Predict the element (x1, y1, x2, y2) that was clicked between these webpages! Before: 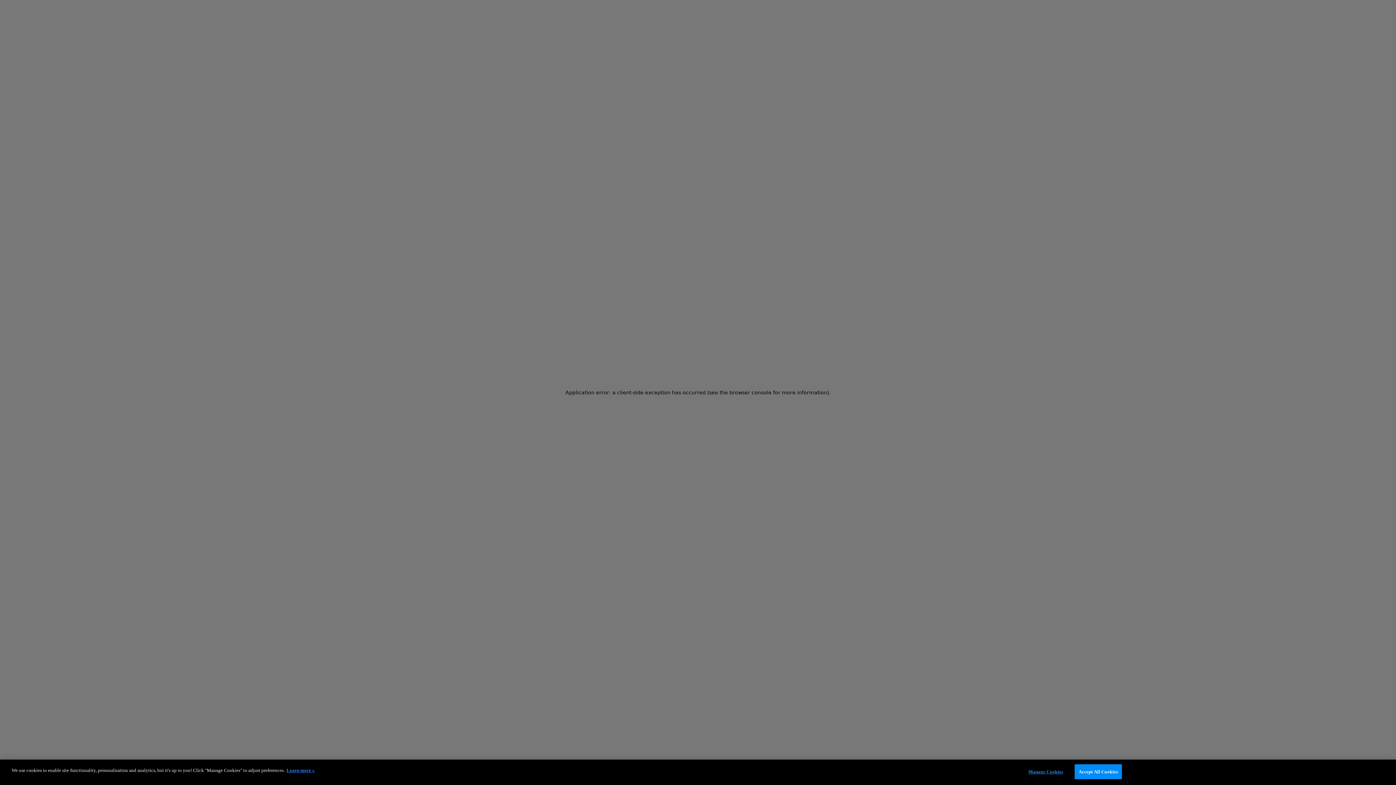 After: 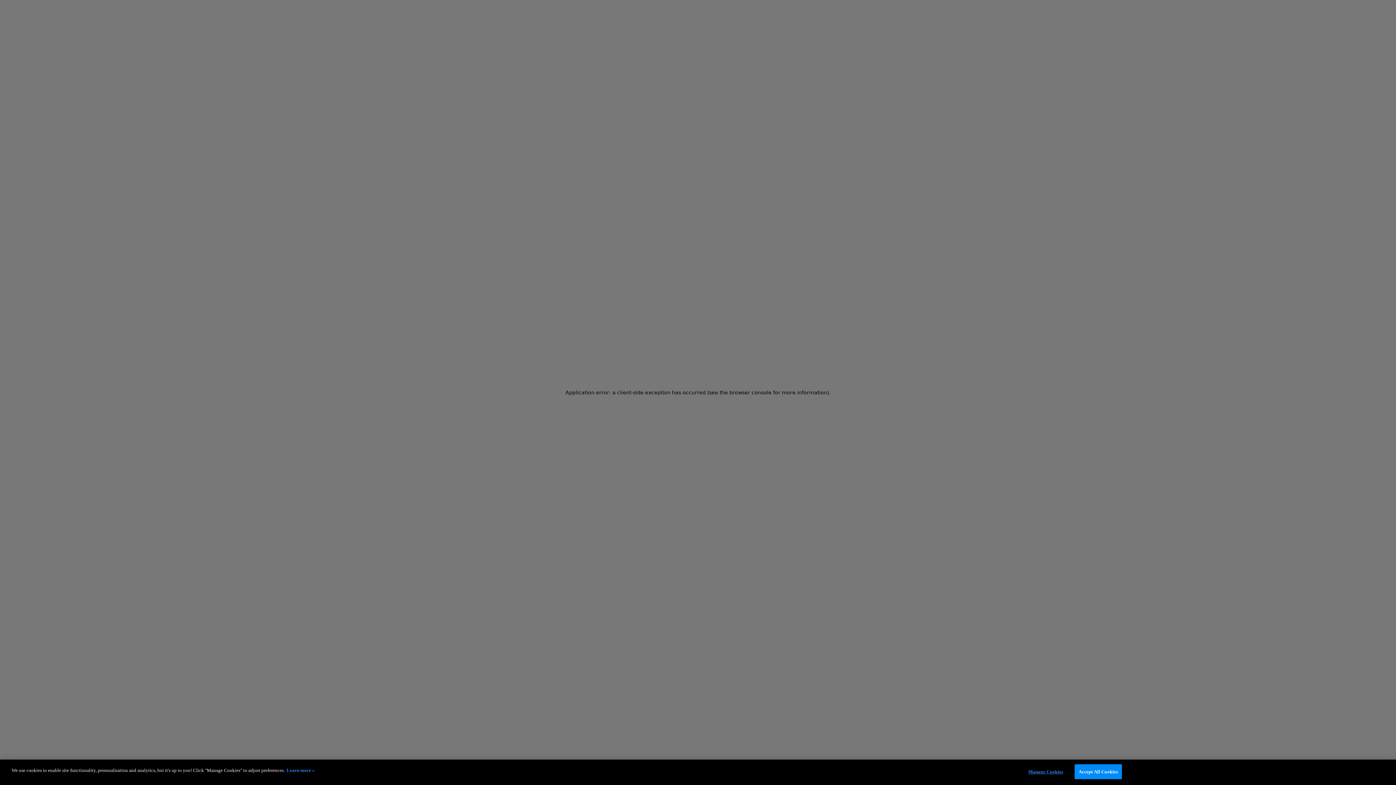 Action: bbox: (286, 768, 314, 773) label: More information about your privacy, opens in a new tab